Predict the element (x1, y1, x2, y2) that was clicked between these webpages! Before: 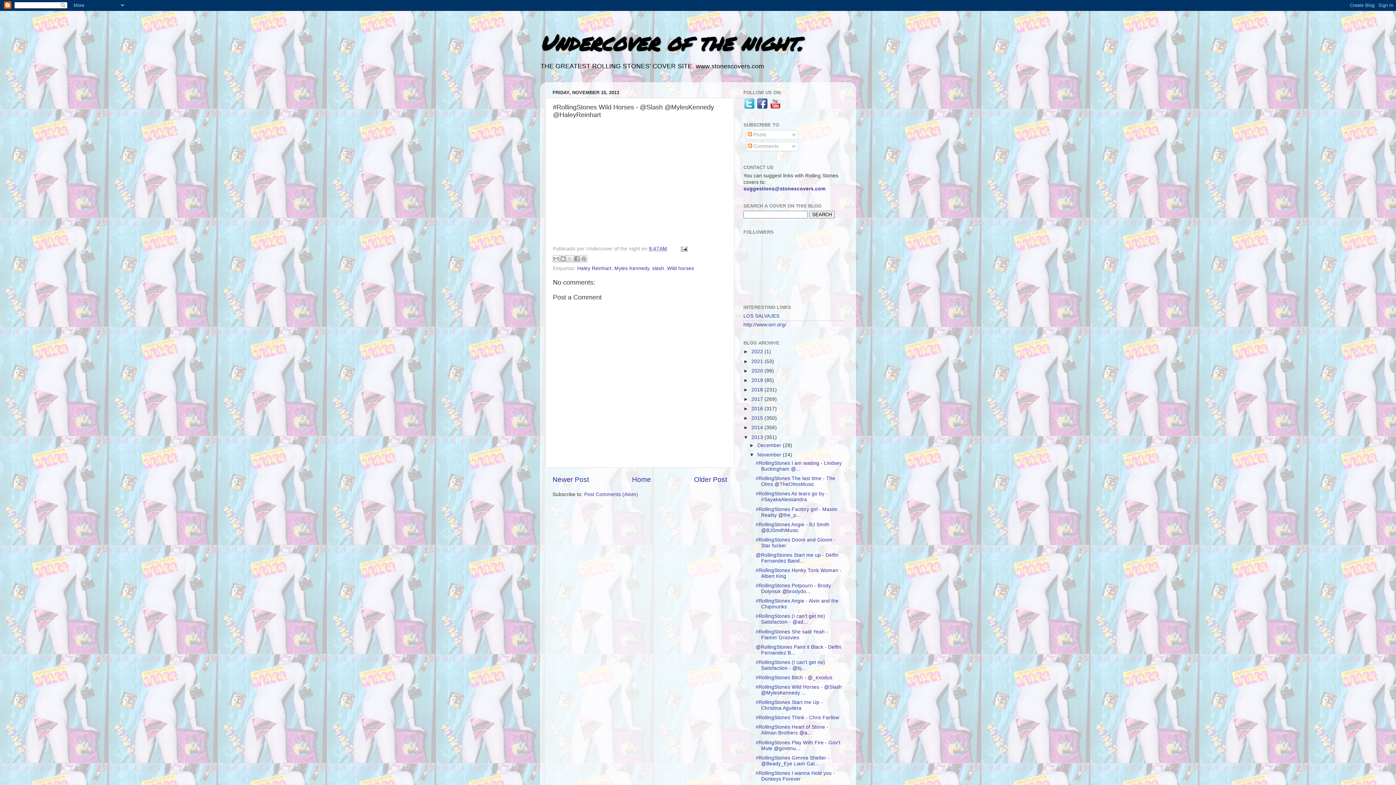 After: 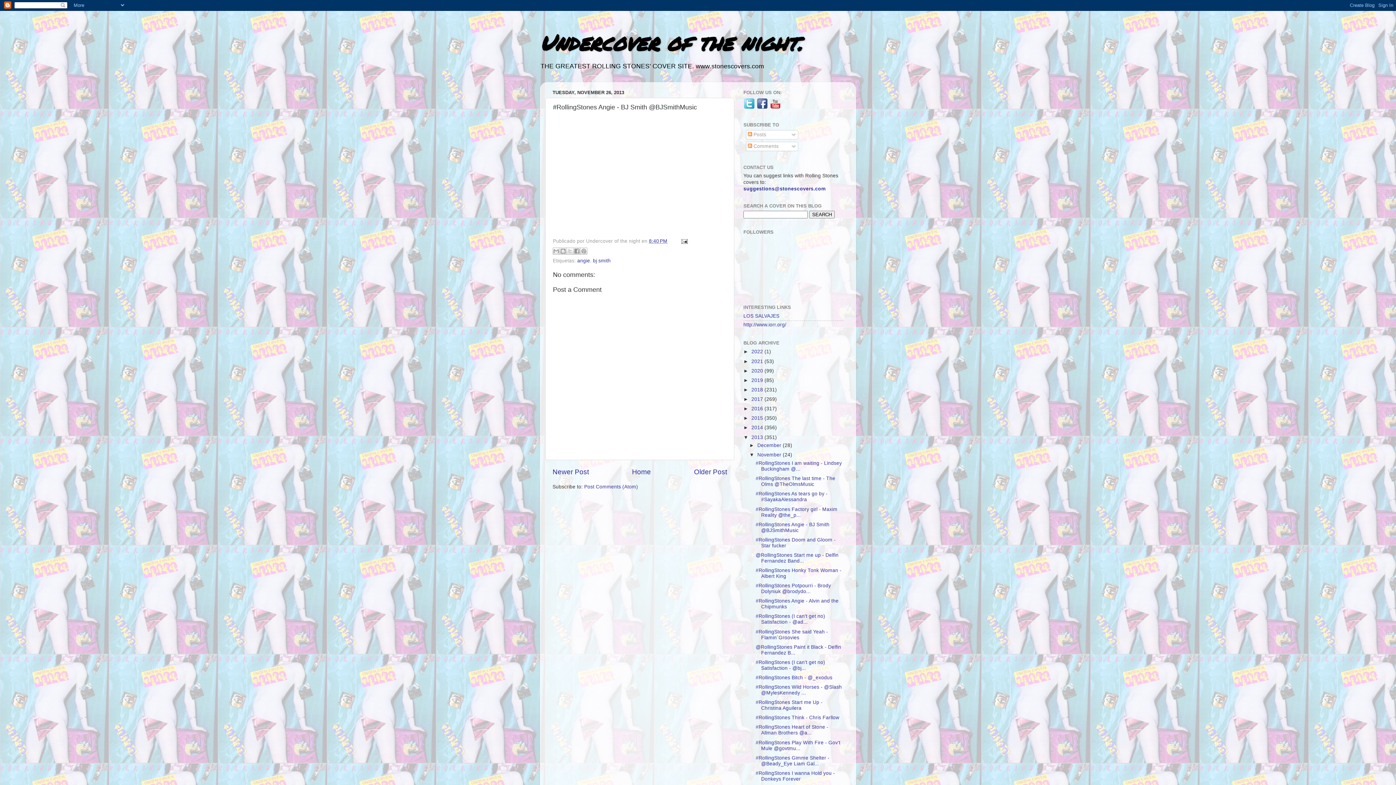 Action: bbox: (755, 522, 829, 533) label: #RollingStones Angie - BJ Smith @BJSmithMusic